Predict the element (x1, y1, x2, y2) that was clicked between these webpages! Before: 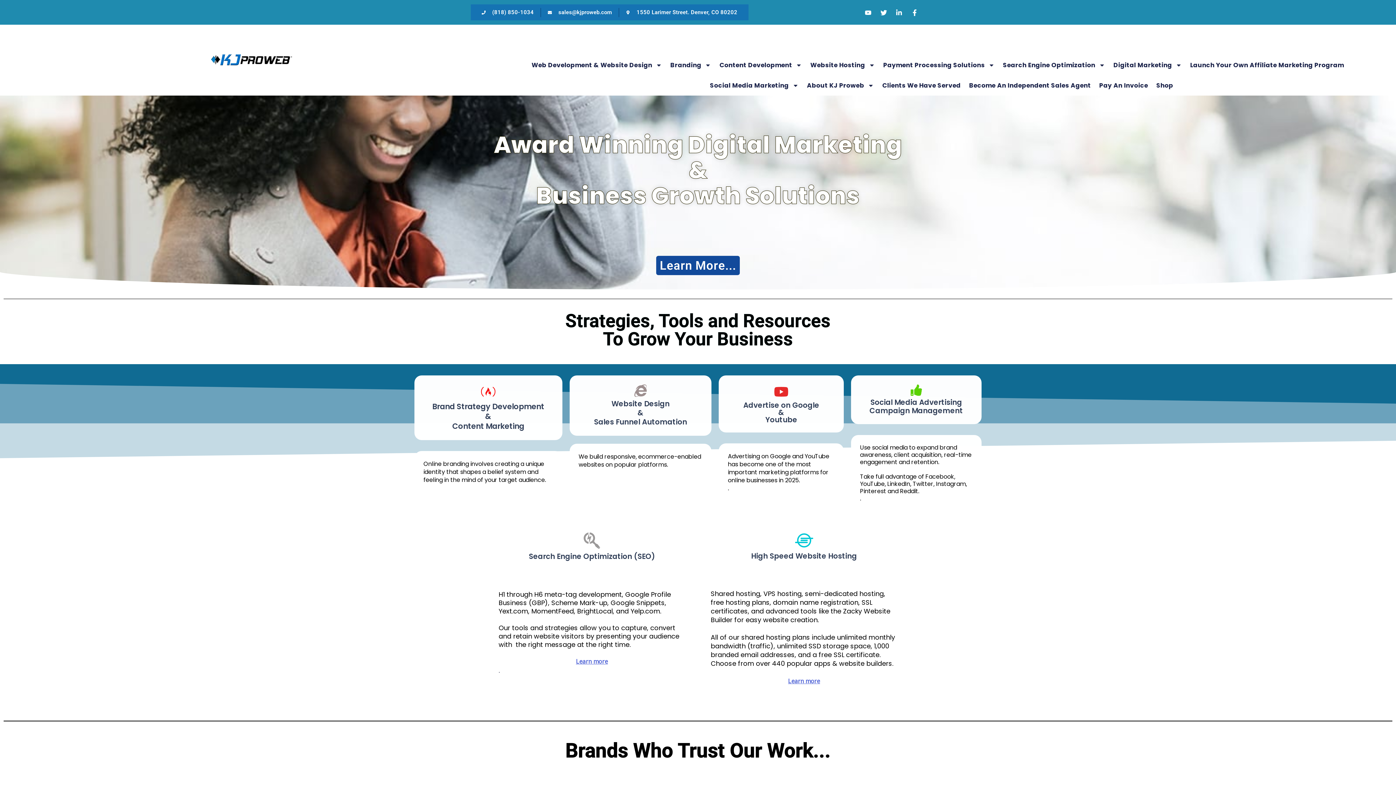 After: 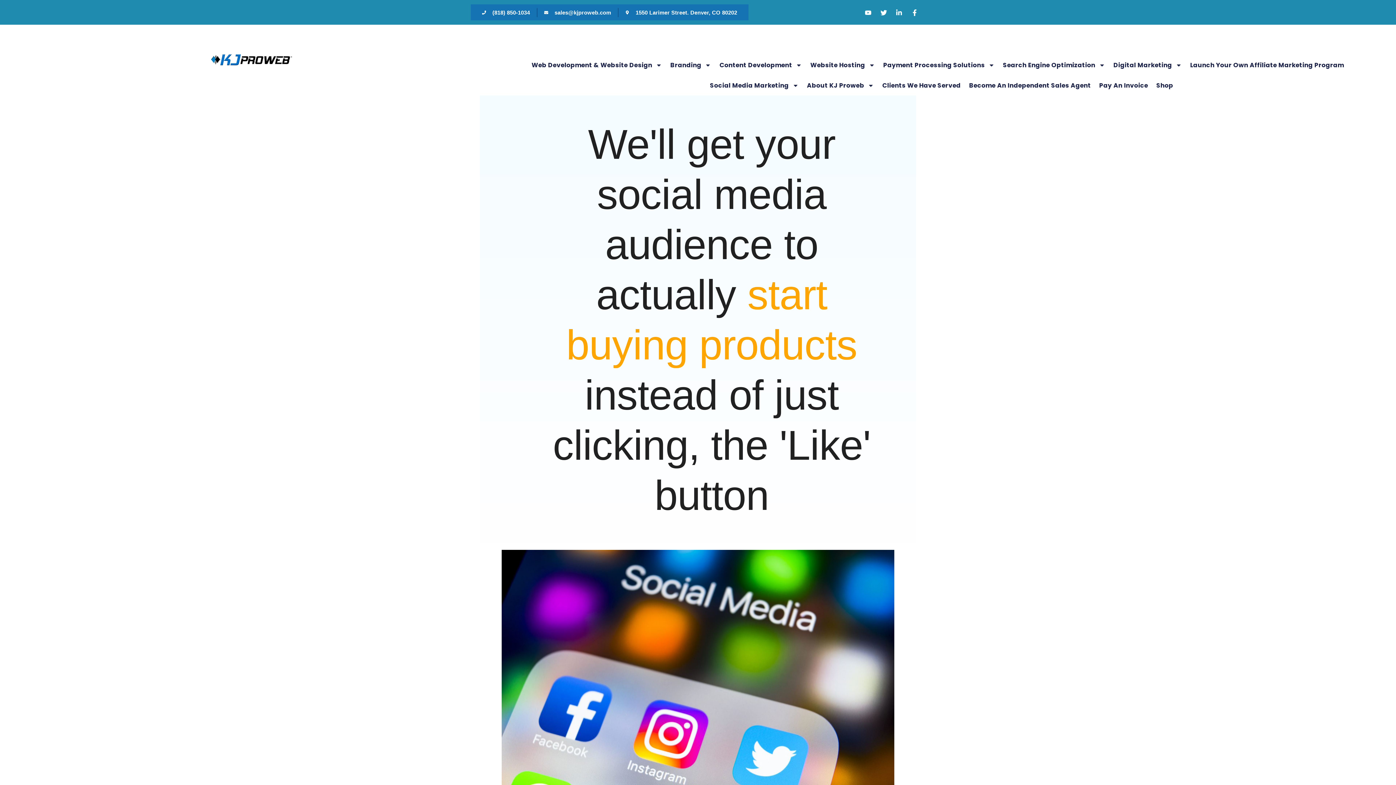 Action: label: Advertise on Google
&
Youtube bbox: (743, 400, 819, 425)